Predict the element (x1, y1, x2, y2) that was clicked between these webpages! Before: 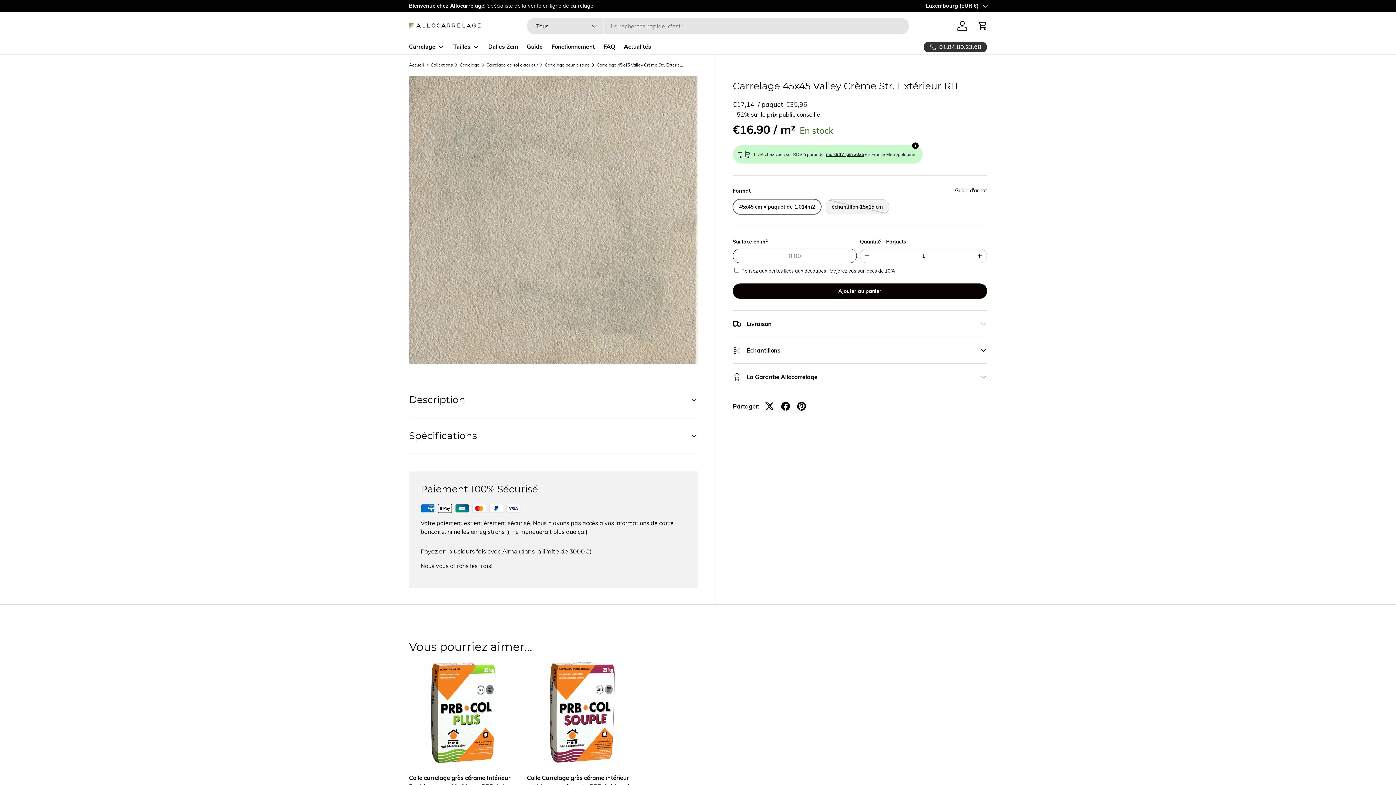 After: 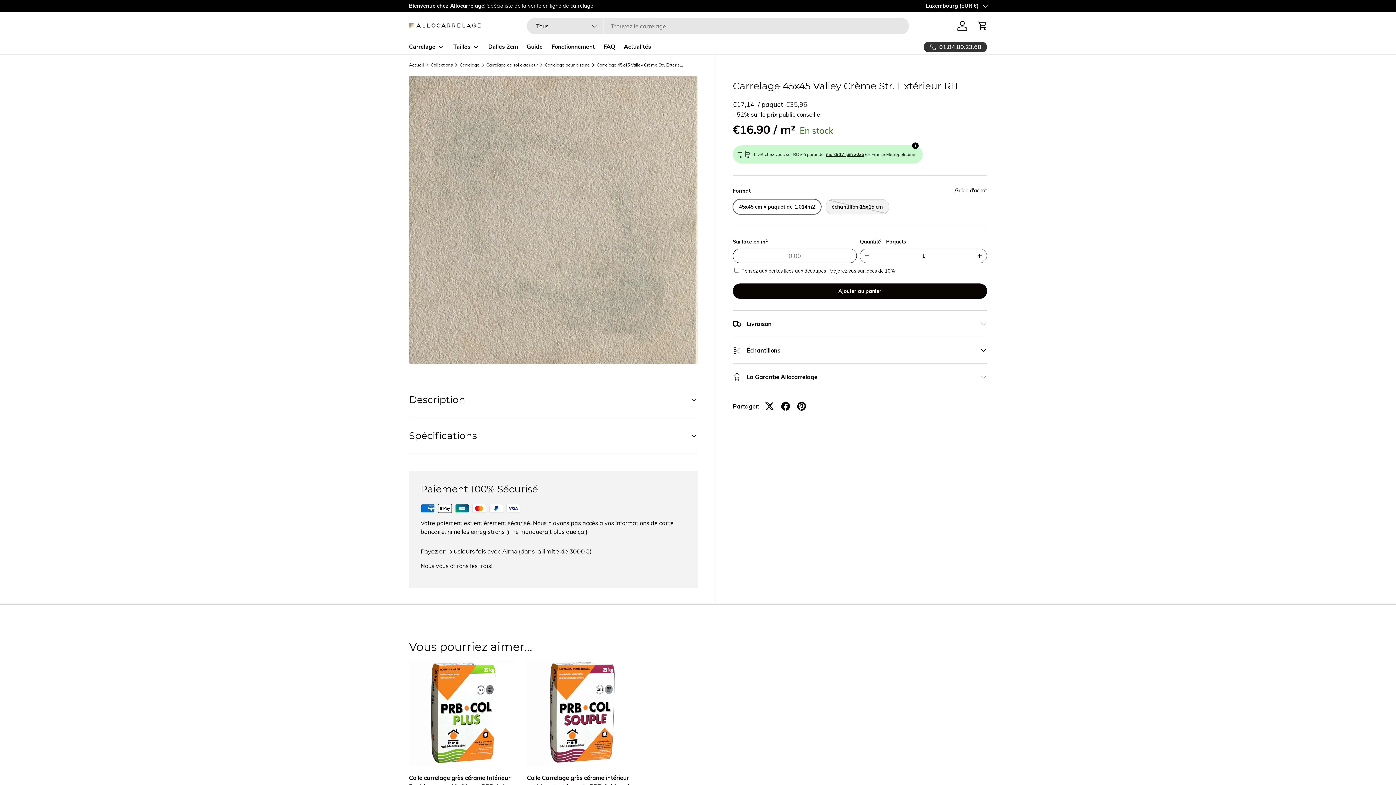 Action: label: - bbox: (860, 248, 874, 262)